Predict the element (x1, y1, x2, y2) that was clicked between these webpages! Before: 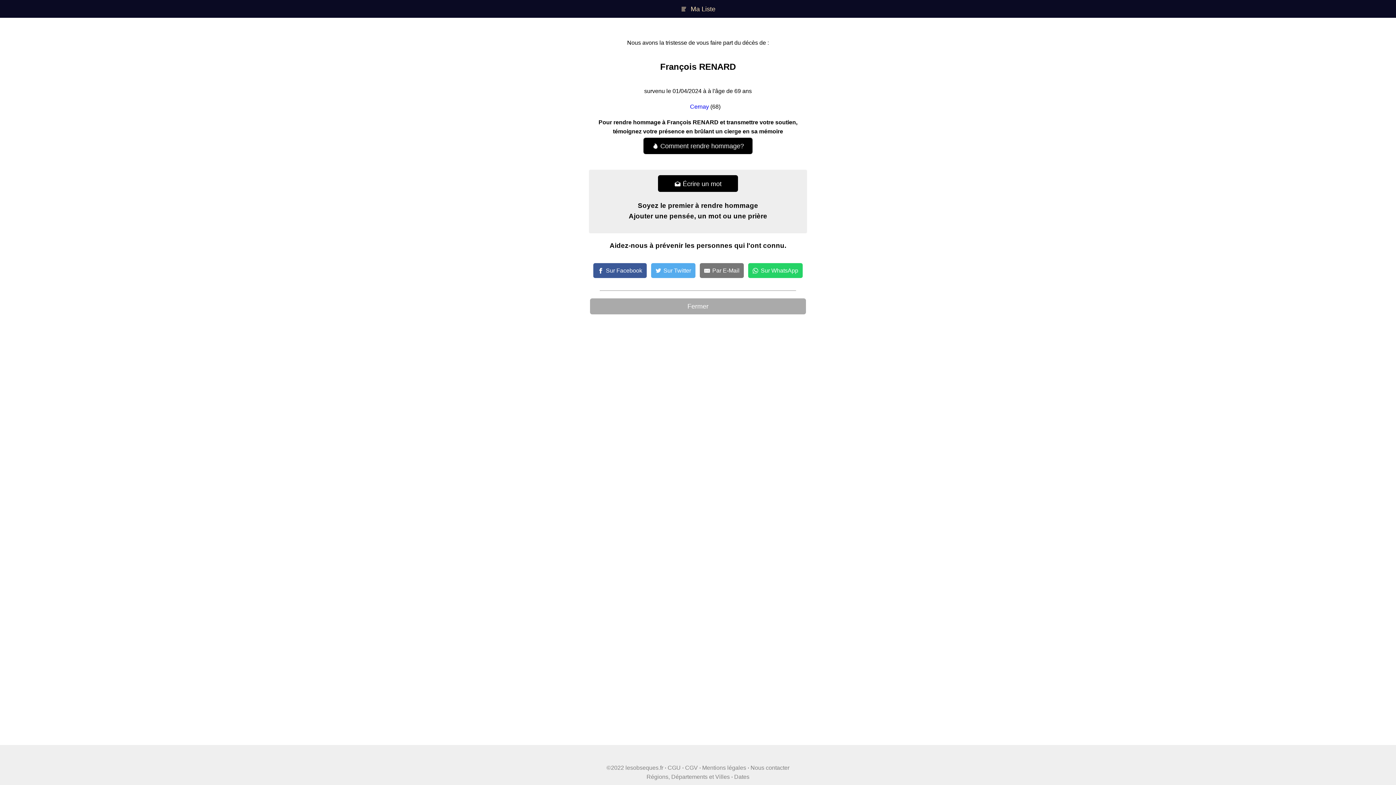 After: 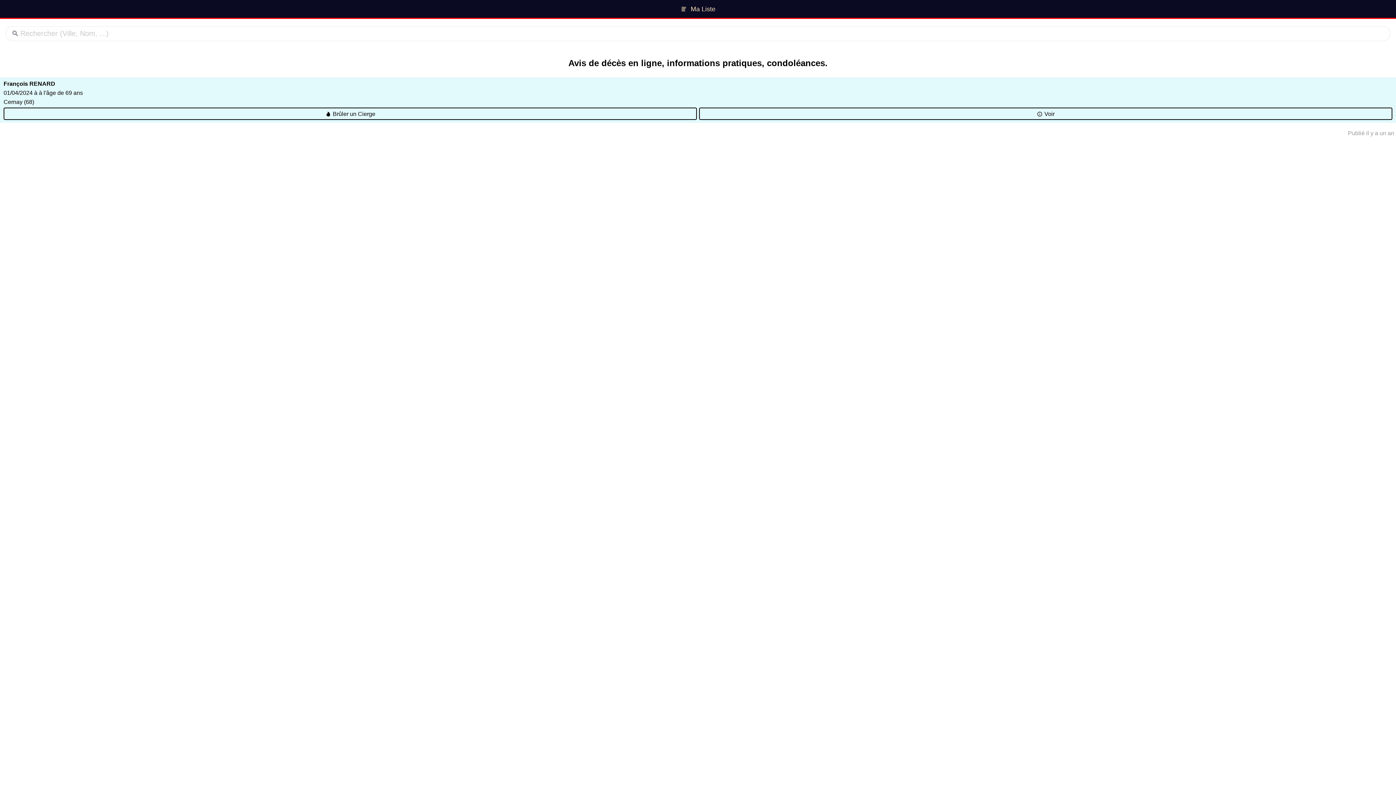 Action: bbox: (590, 298, 806, 314) label: Fermer